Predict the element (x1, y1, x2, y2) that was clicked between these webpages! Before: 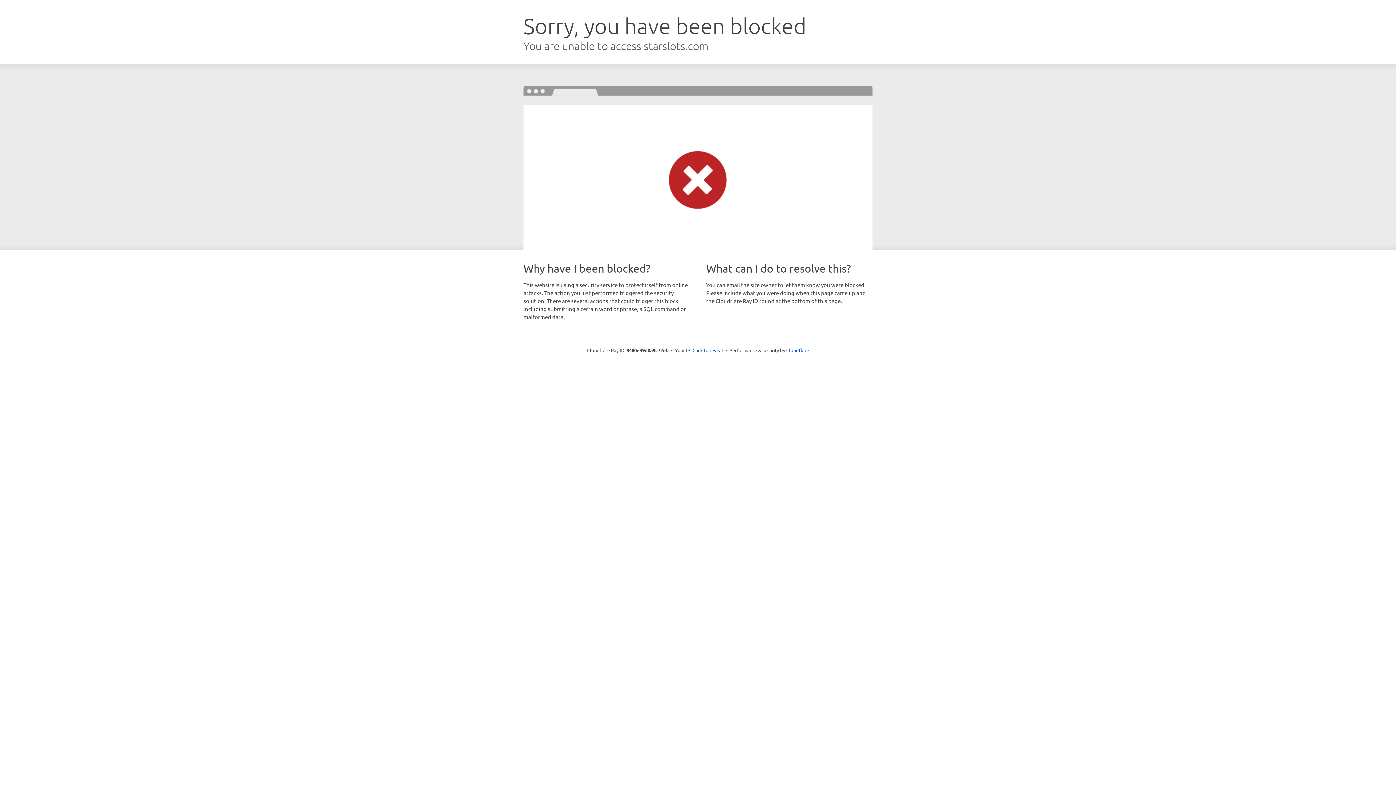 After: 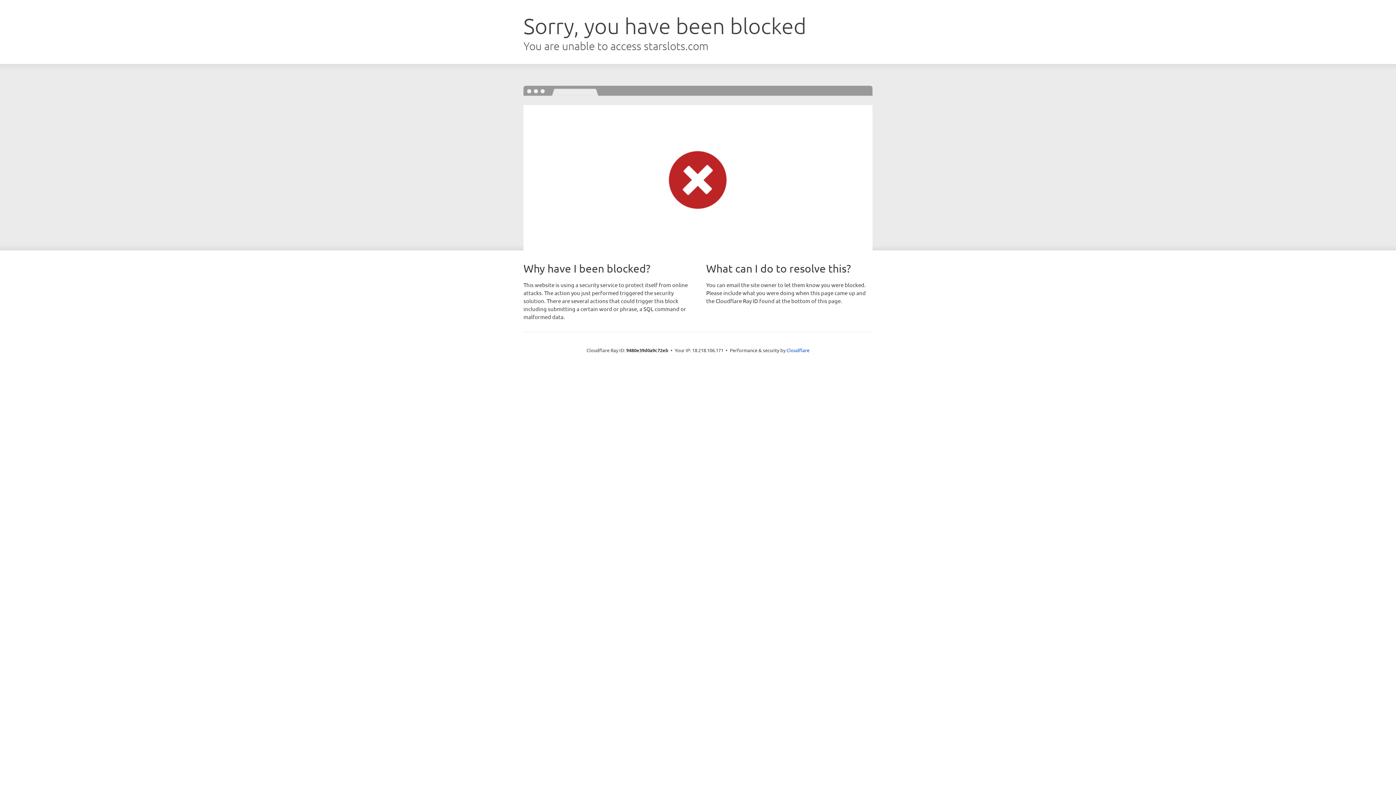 Action: bbox: (692, 346, 723, 353) label: Click to reveal